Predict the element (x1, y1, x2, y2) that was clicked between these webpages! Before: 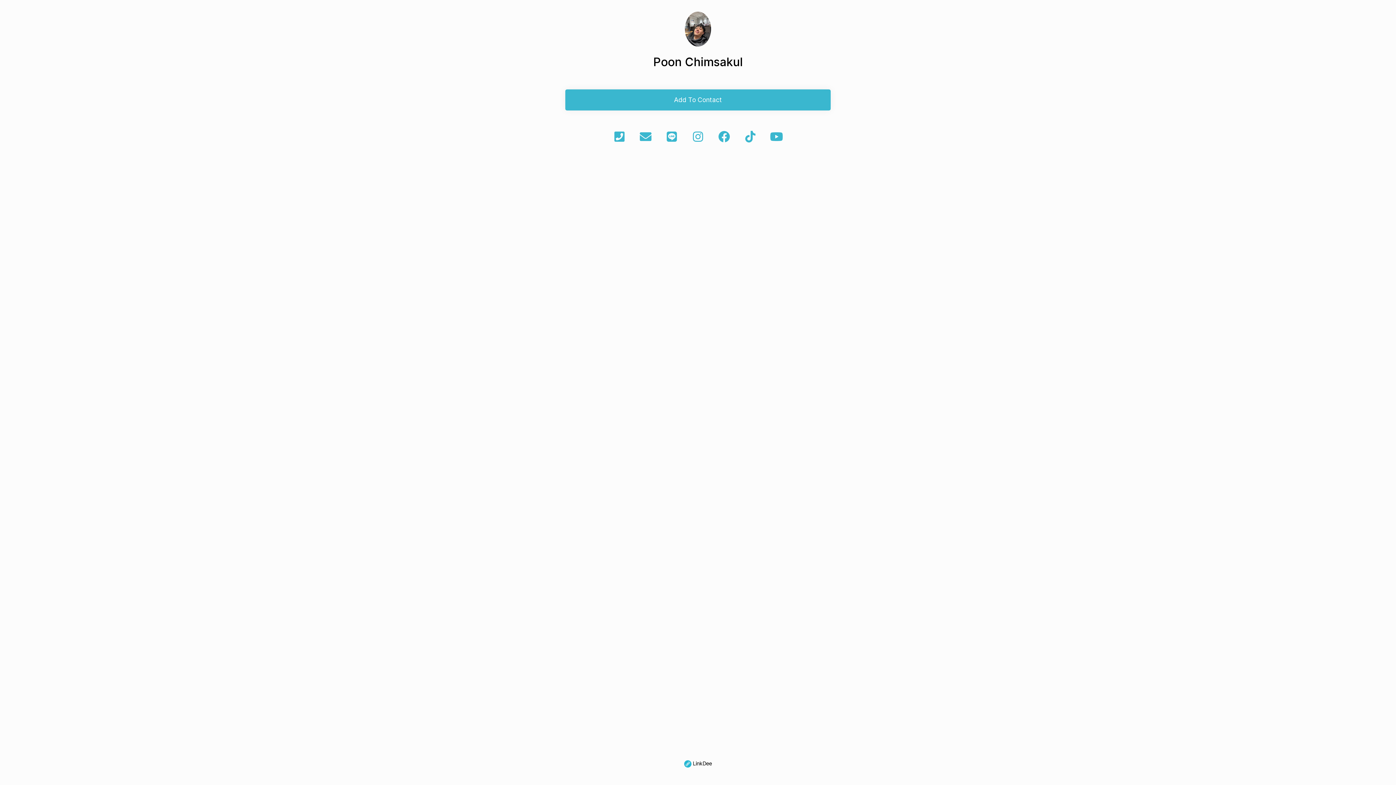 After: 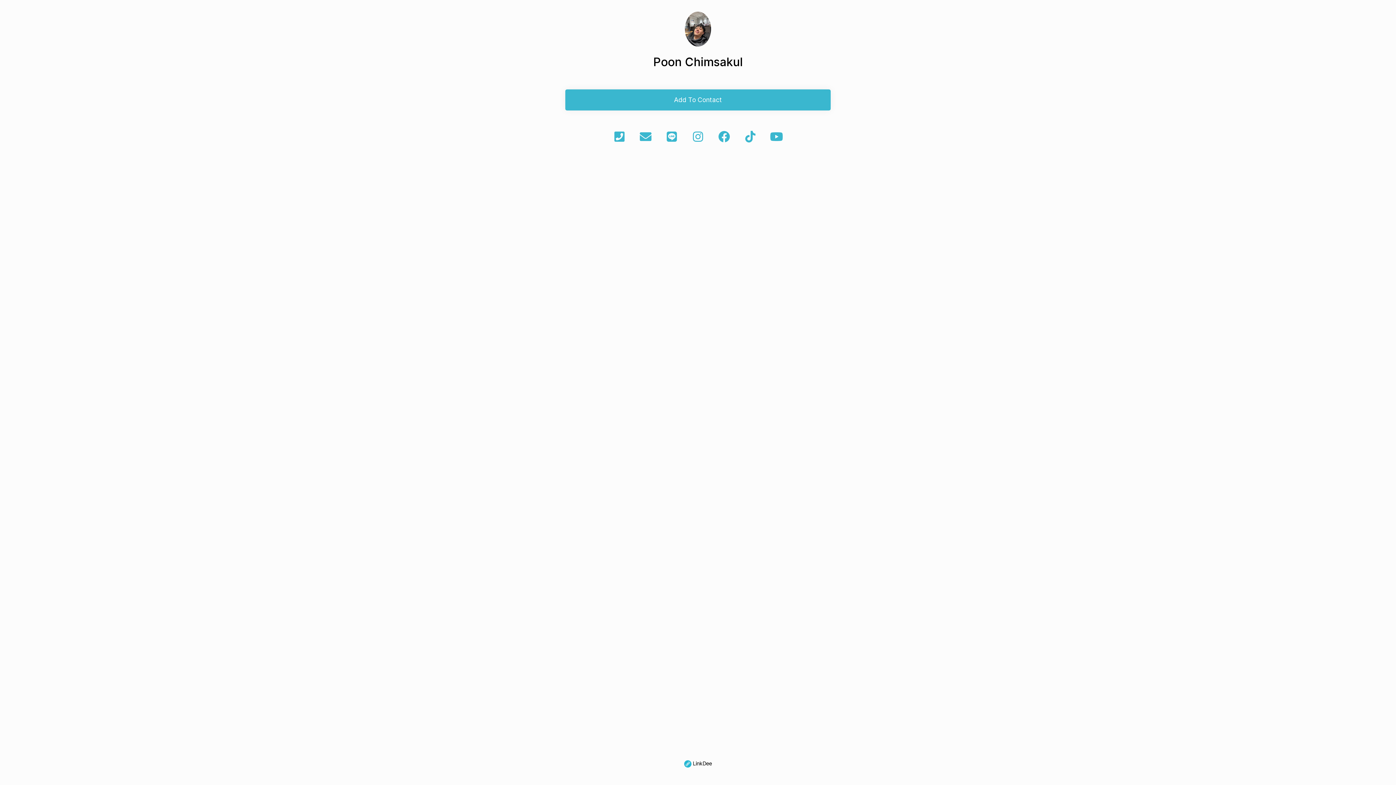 Action: bbox: (664, 135, 679, 142)